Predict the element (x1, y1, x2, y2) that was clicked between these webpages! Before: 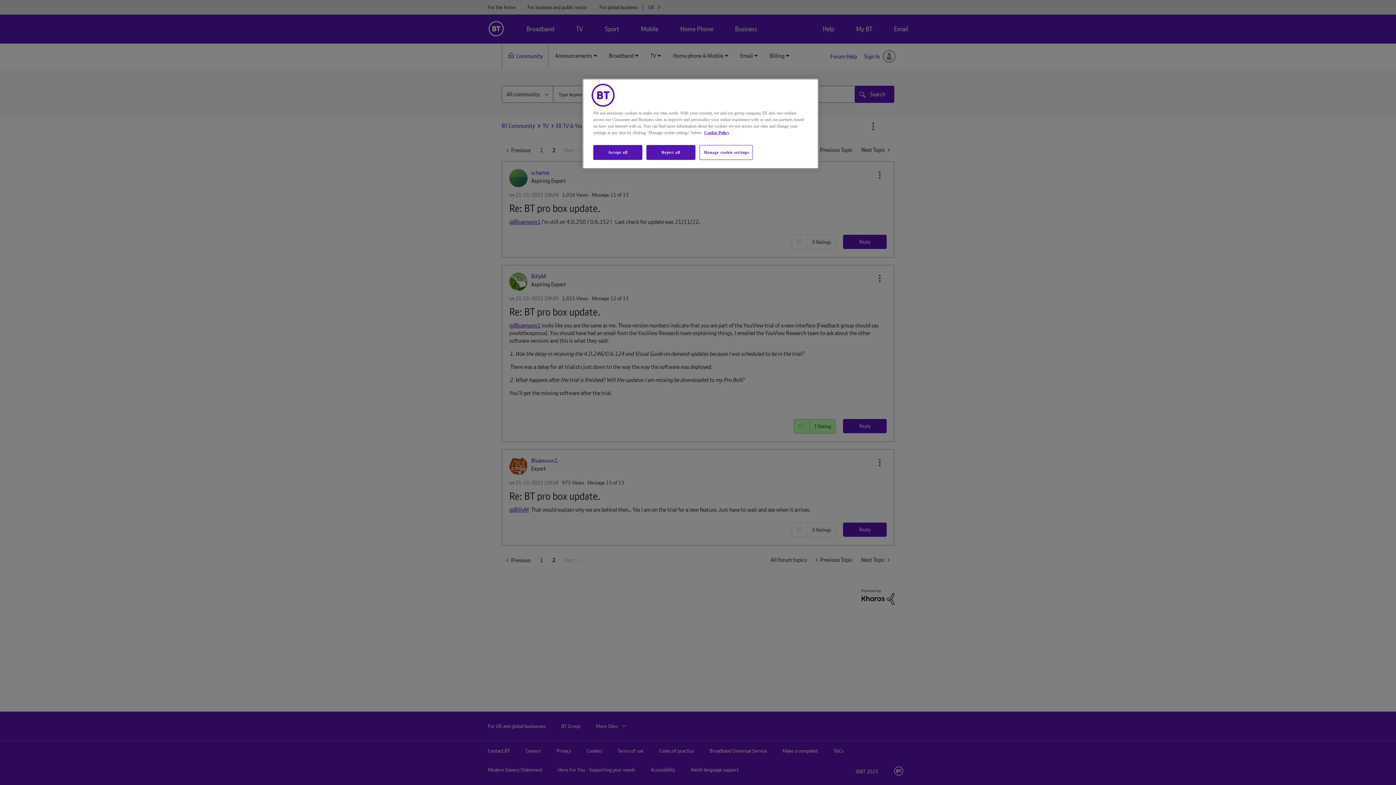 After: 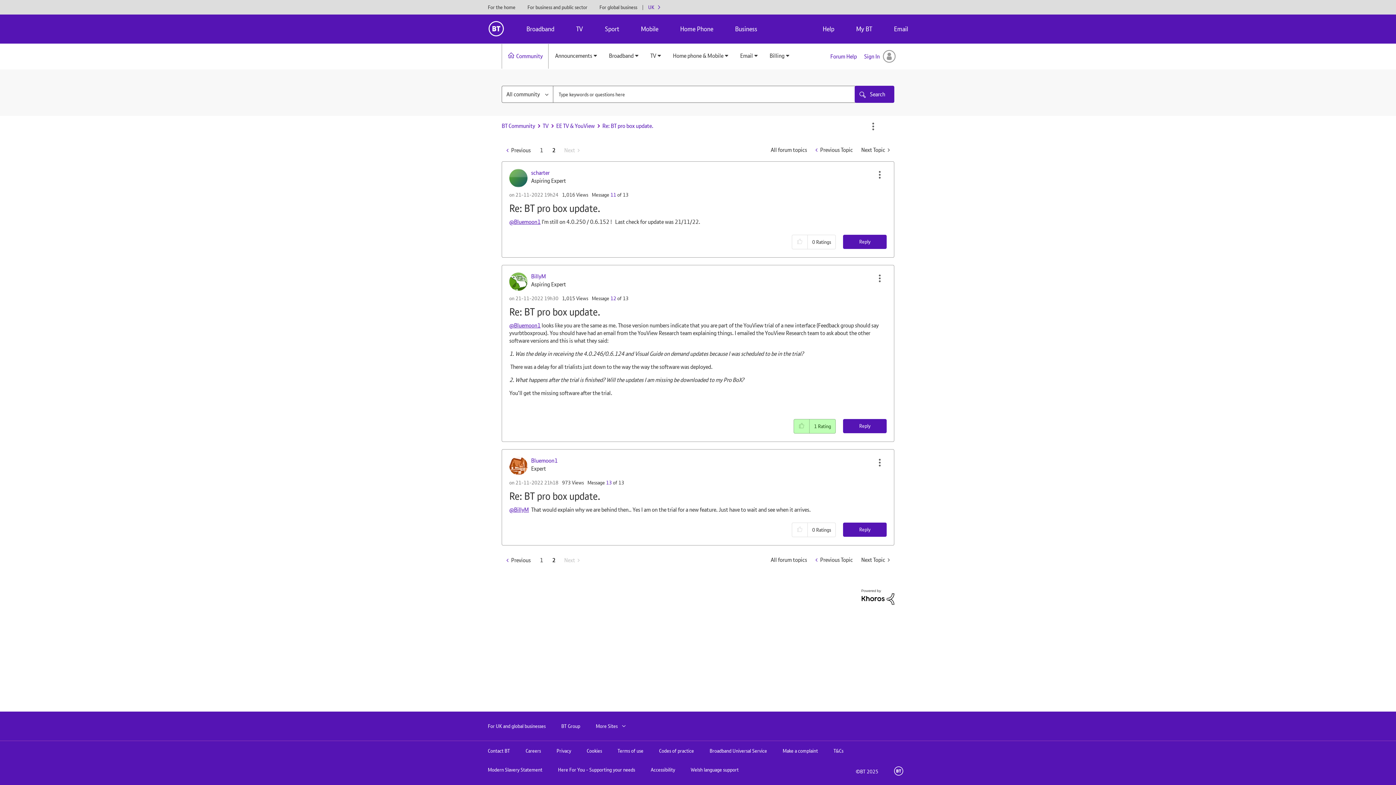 Action: bbox: (593, 145, 642, 160) label: Accept all